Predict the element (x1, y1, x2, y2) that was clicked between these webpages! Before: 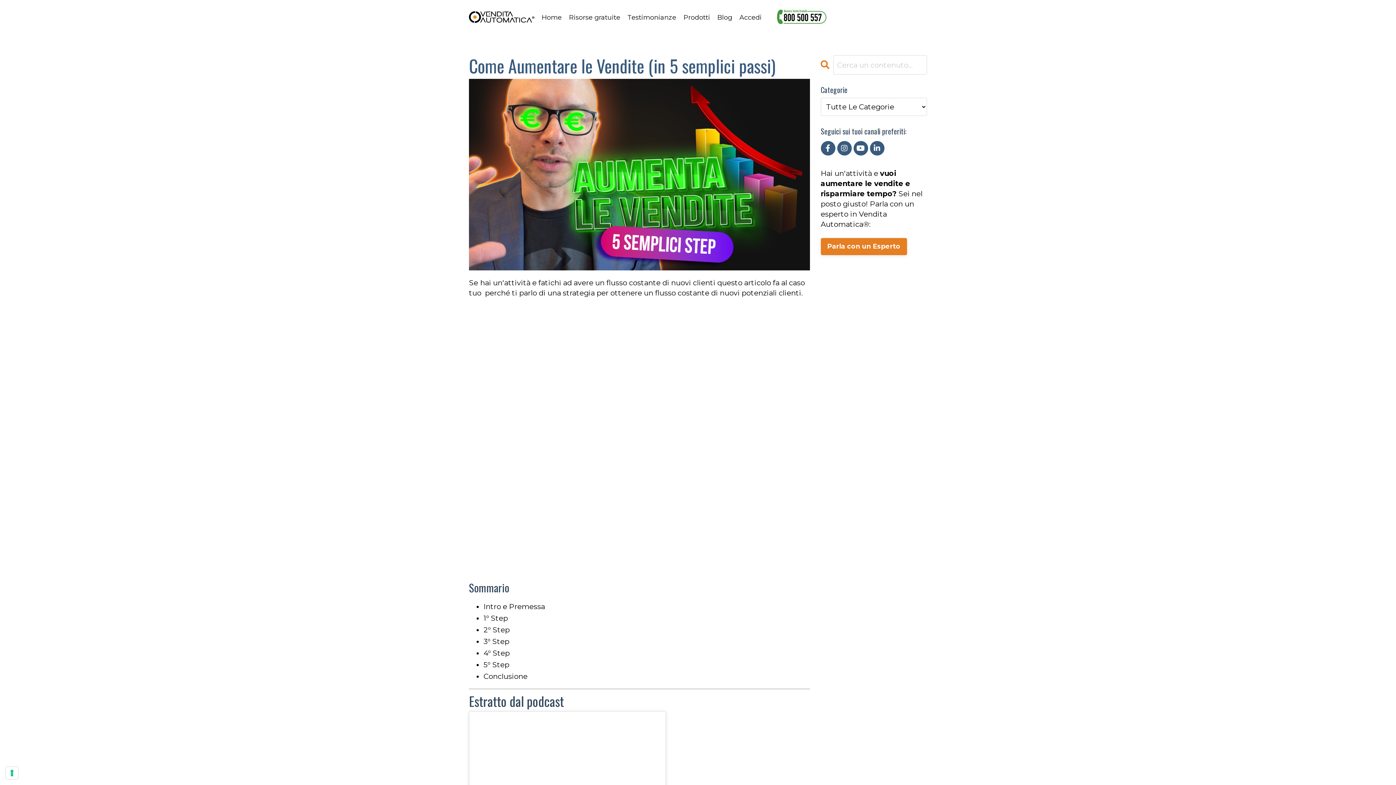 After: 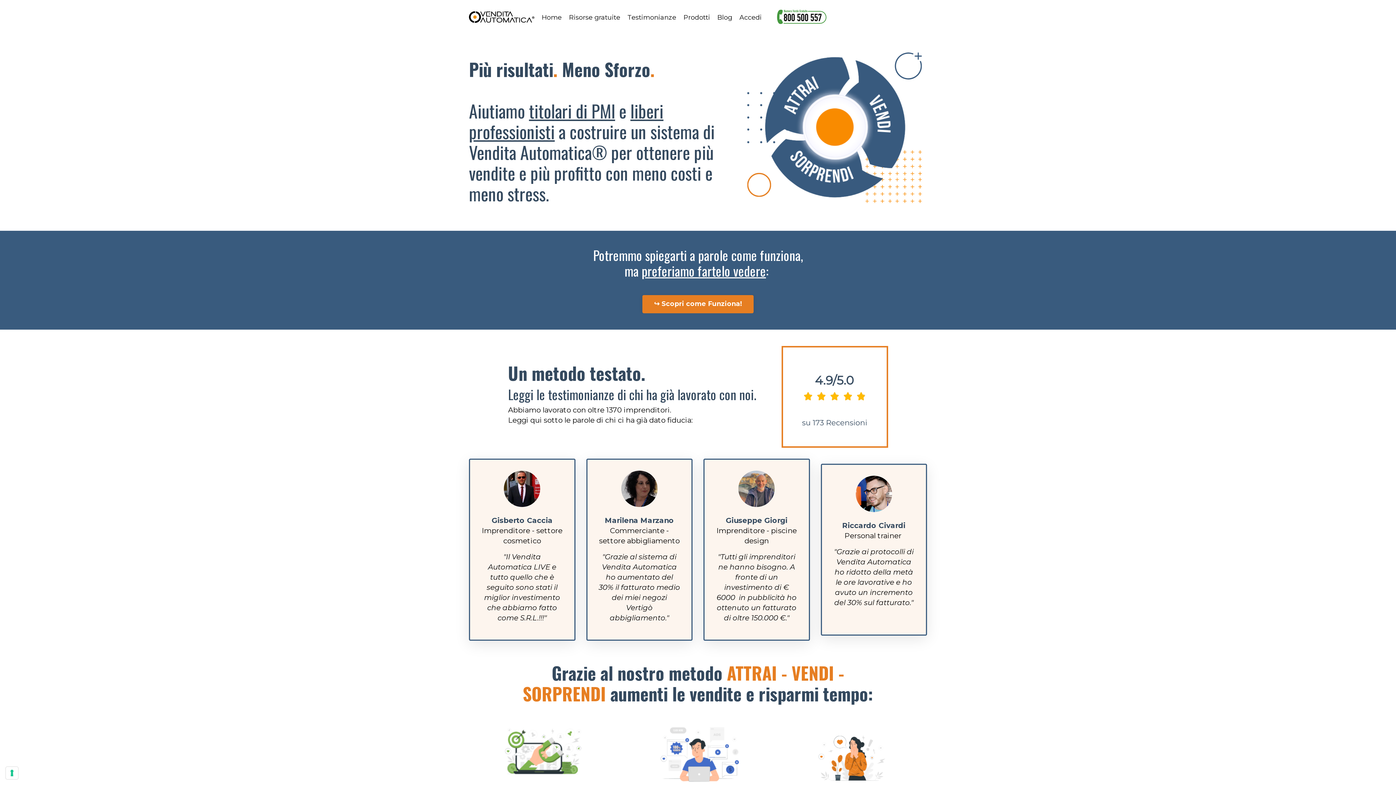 Action: bbox: (769, 7, 834, 26)